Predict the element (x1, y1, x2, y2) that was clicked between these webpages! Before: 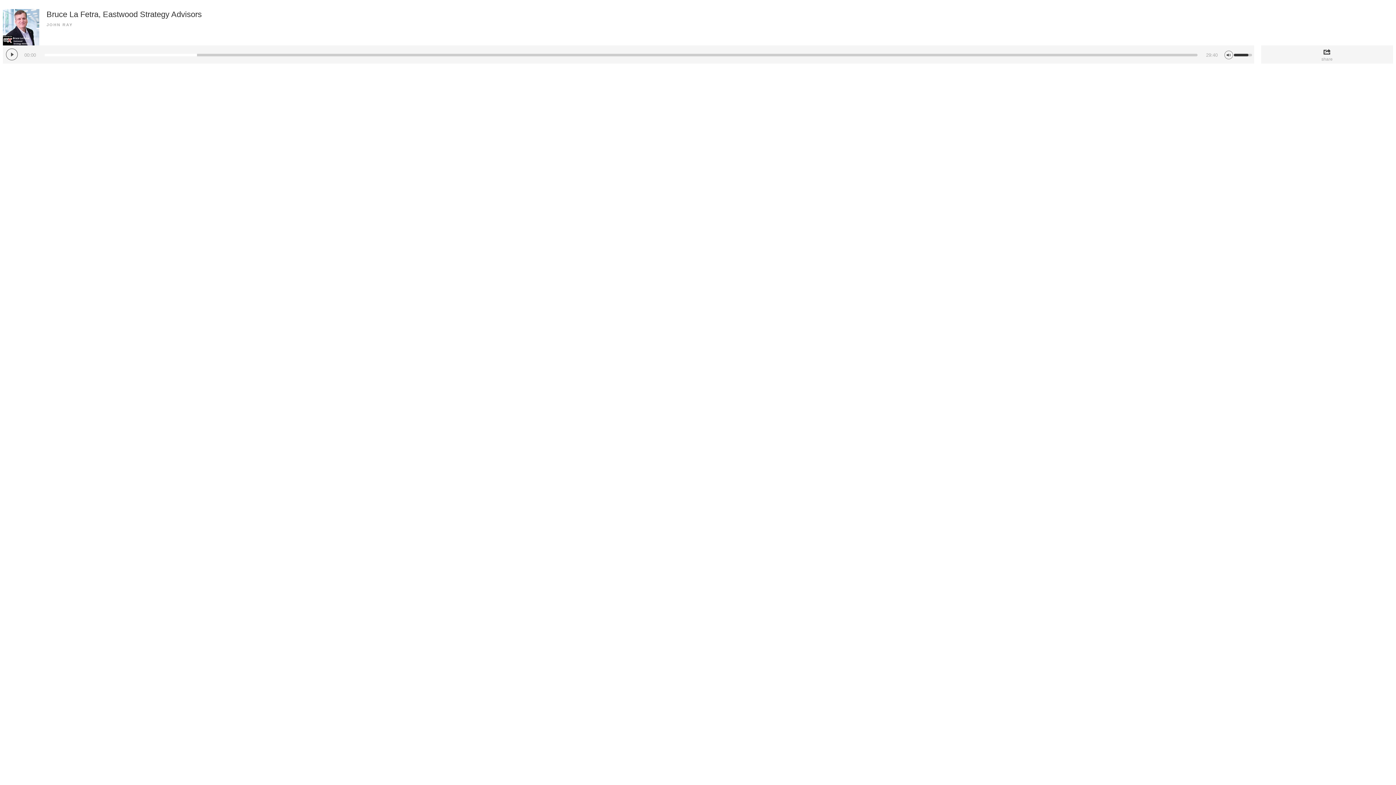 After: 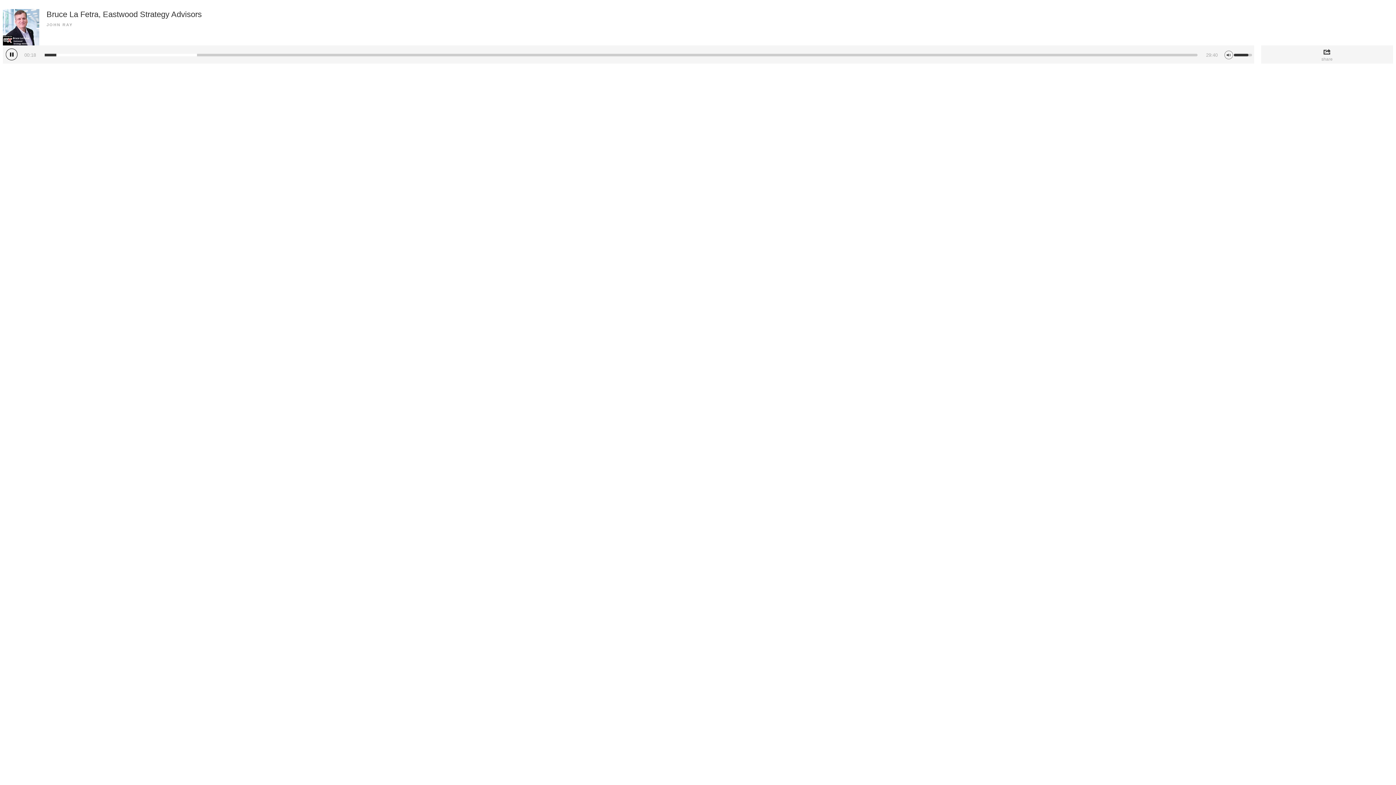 Action: bbox: (5, 48, 18, 60) label: Play